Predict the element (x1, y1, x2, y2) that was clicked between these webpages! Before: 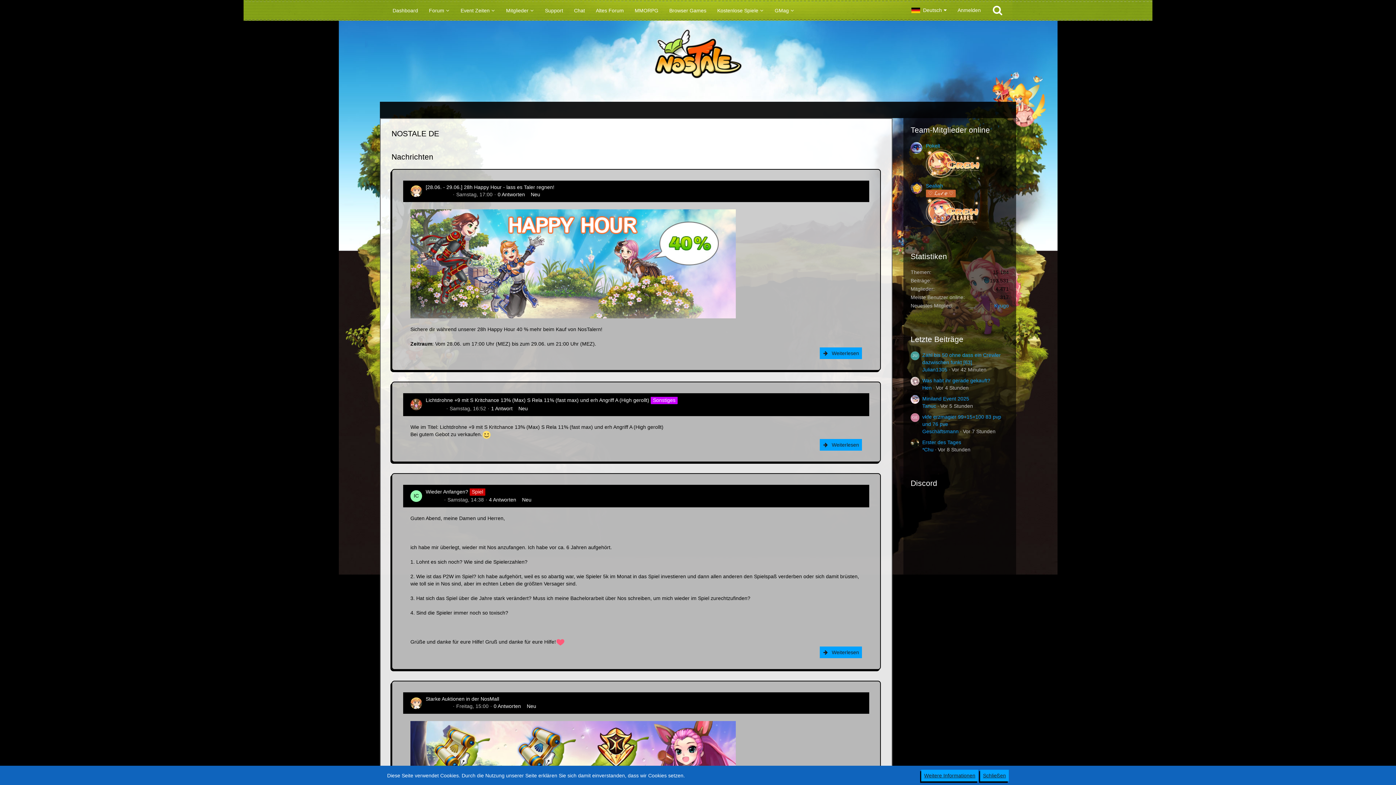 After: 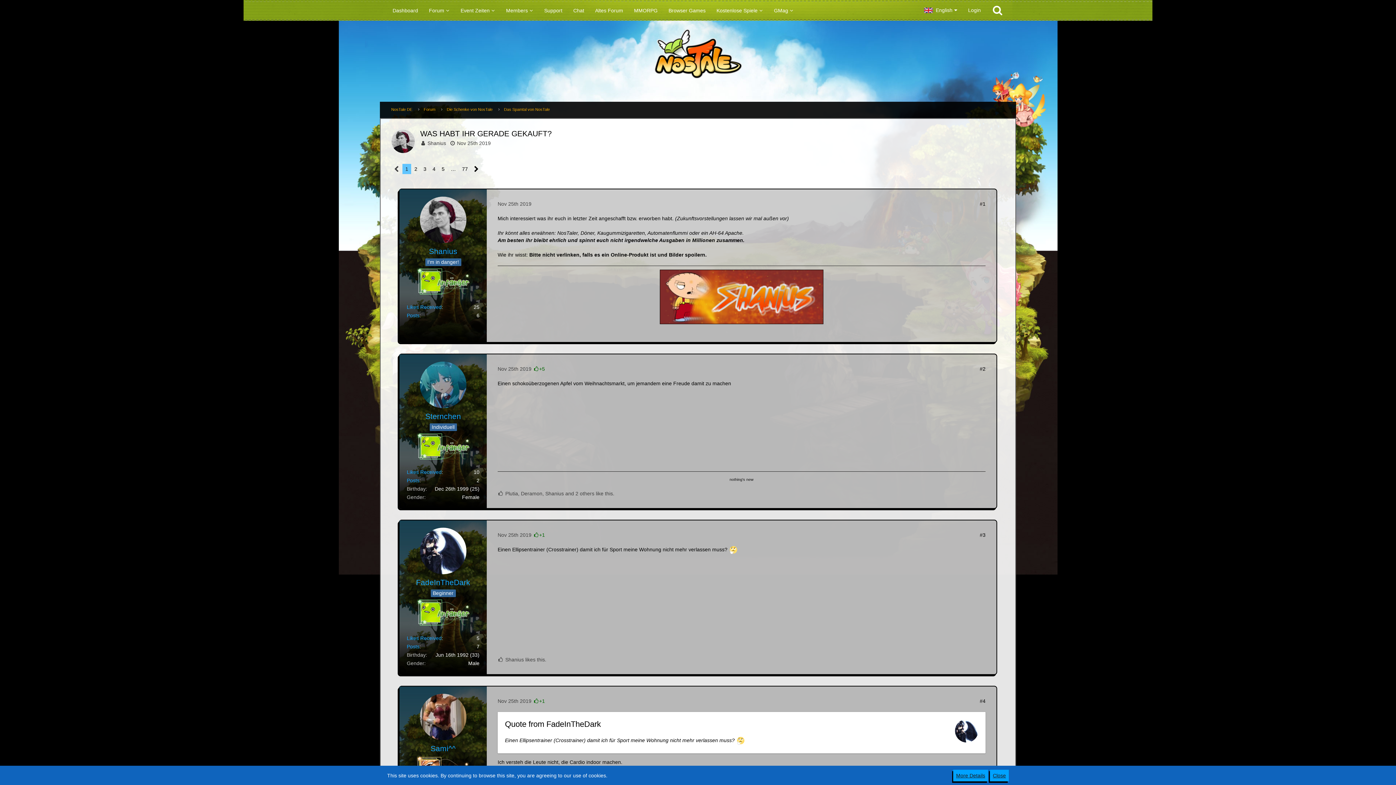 Action: bbox: (910, 377, 919, 391)